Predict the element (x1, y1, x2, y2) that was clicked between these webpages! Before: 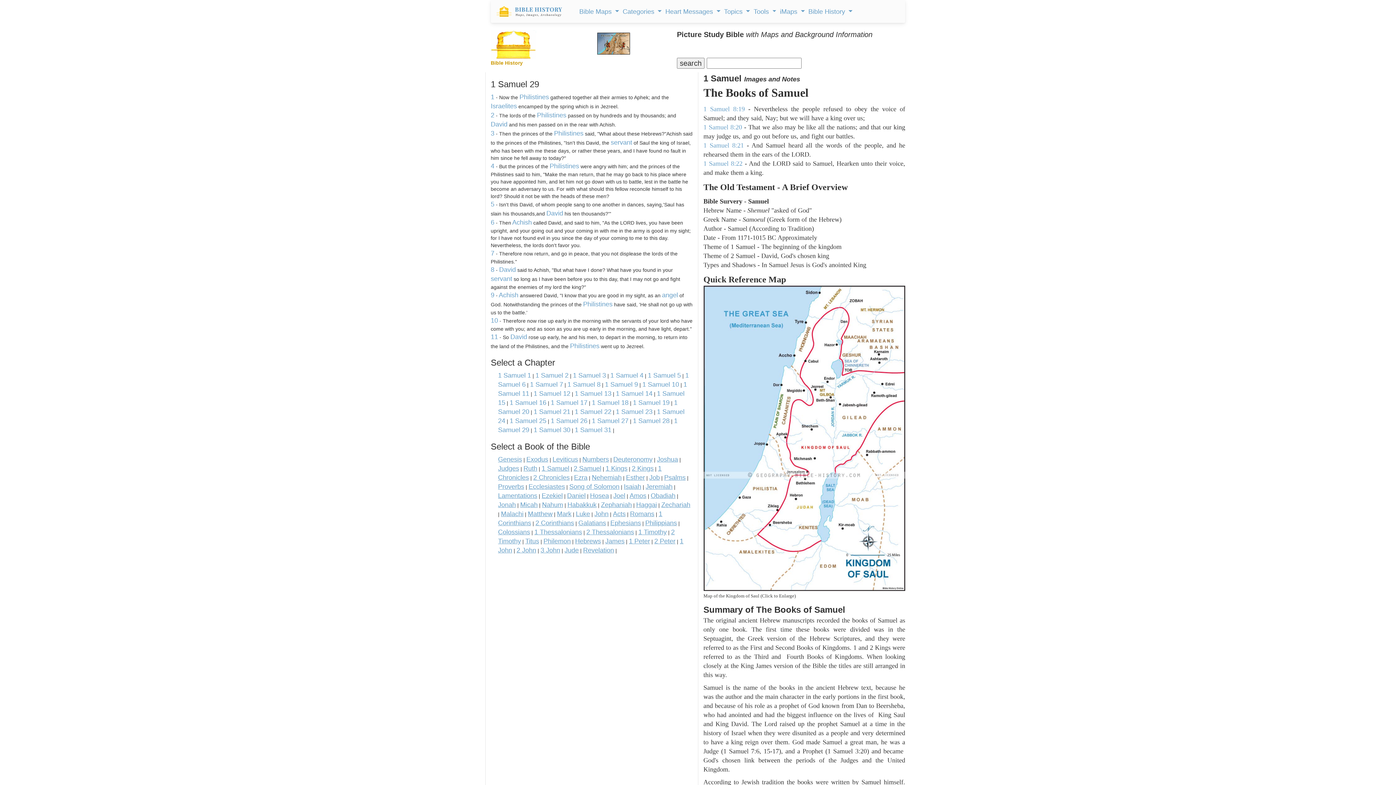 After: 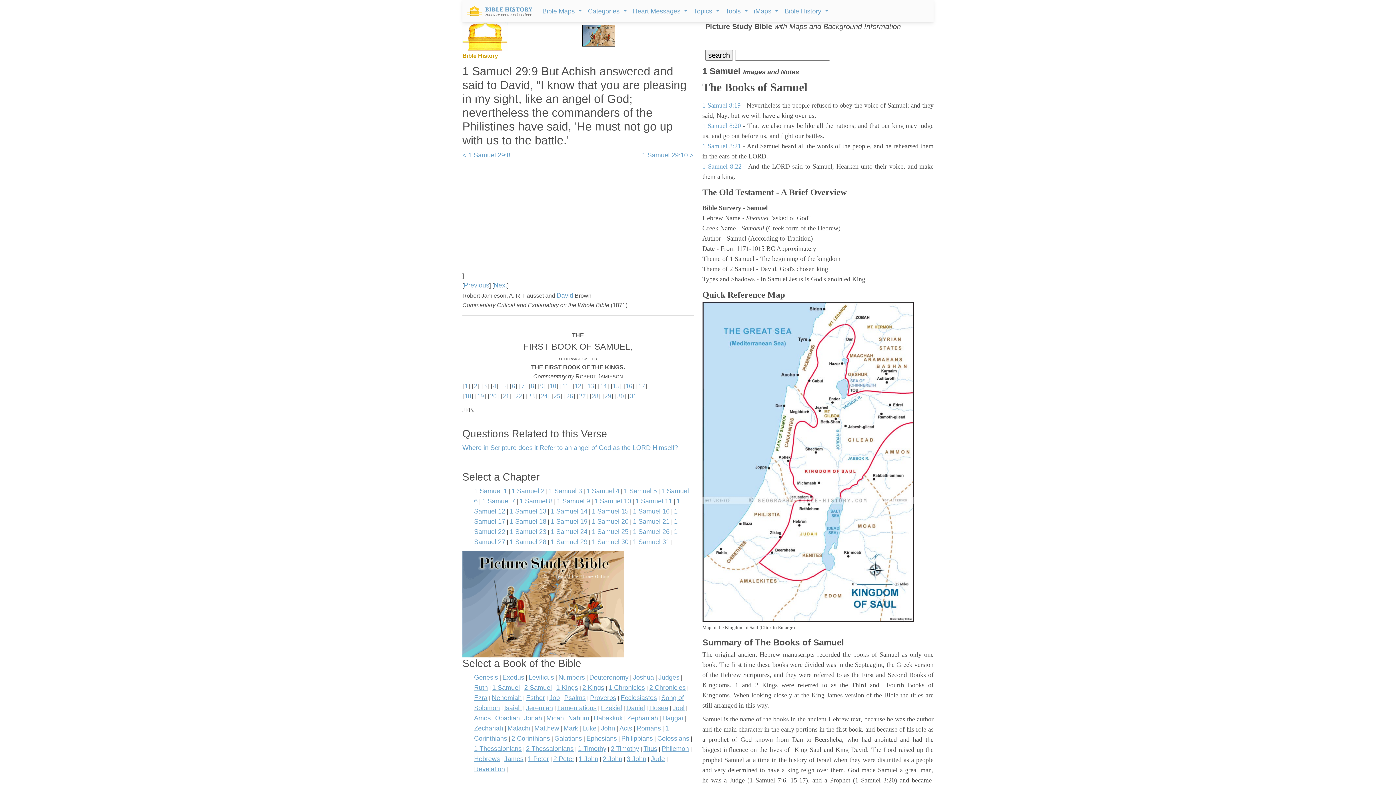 Action: label: 9 bbox: (490, 291, 494, 298)